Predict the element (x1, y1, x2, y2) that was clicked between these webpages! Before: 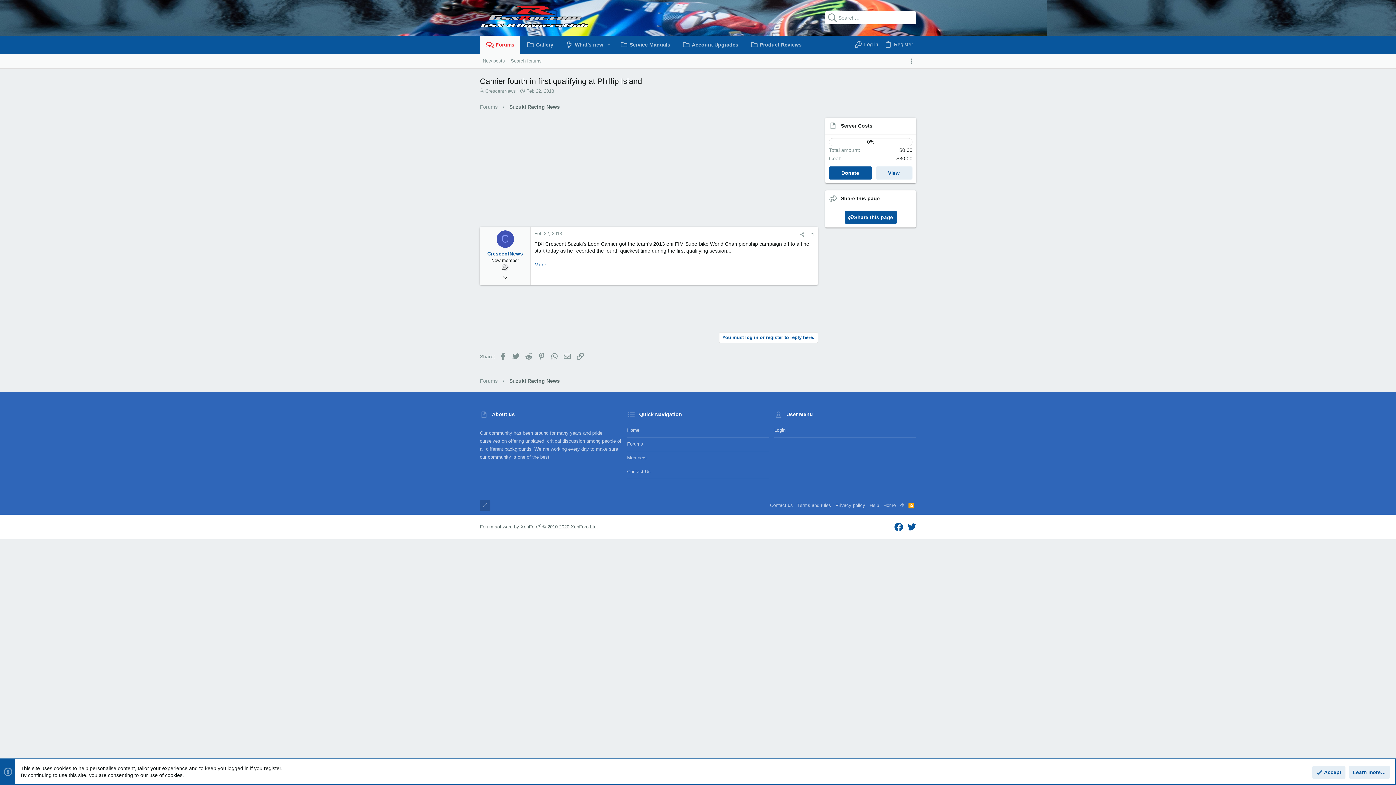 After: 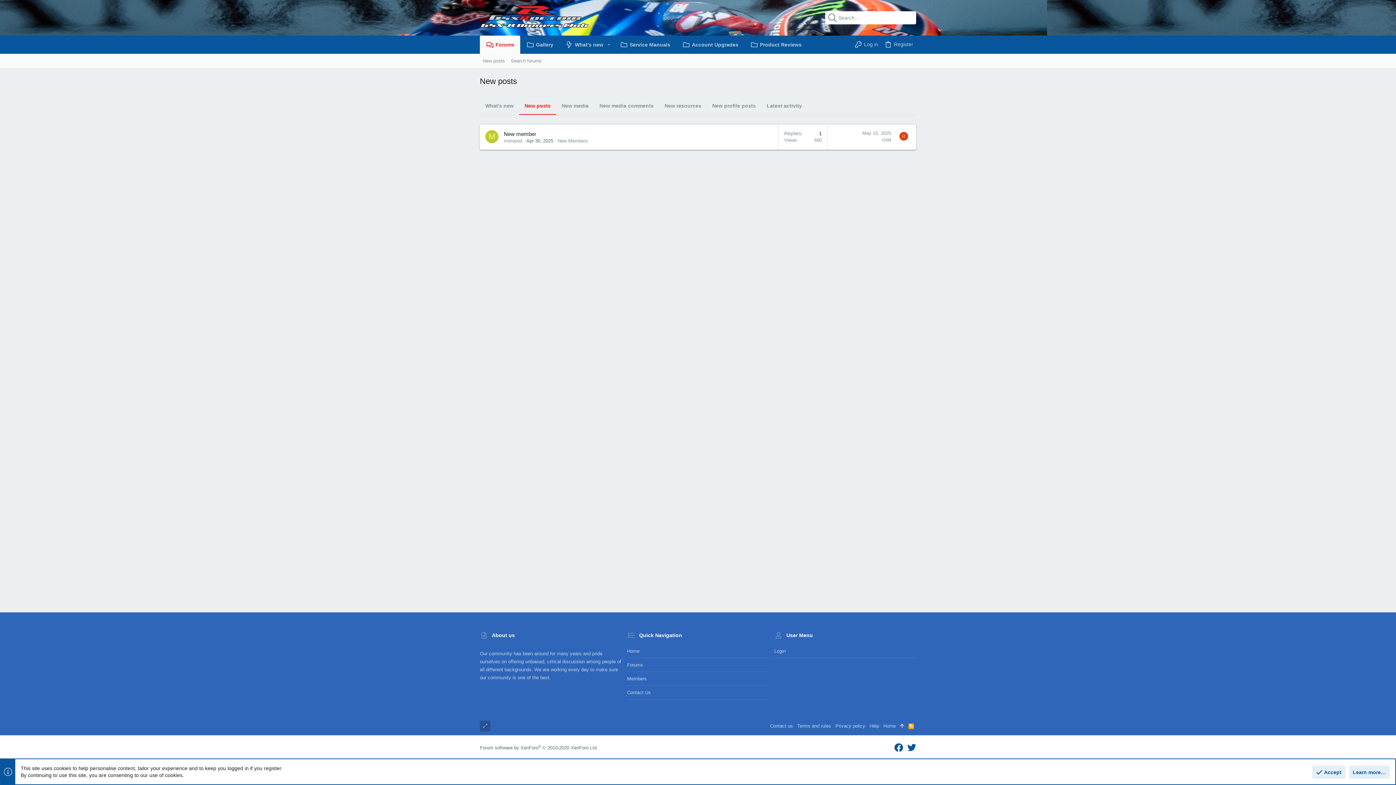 Action: label: New posts bbox: (480, 56, 508, 64)